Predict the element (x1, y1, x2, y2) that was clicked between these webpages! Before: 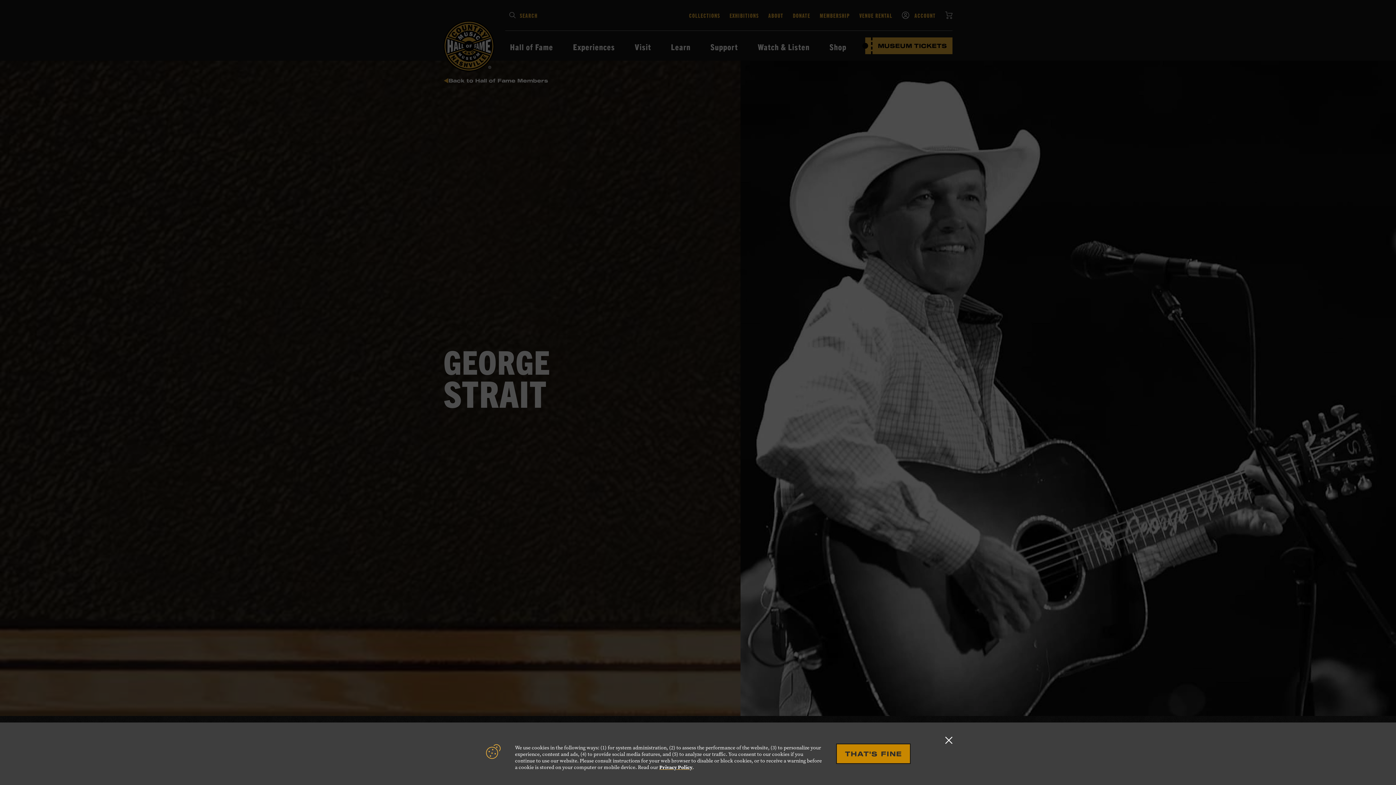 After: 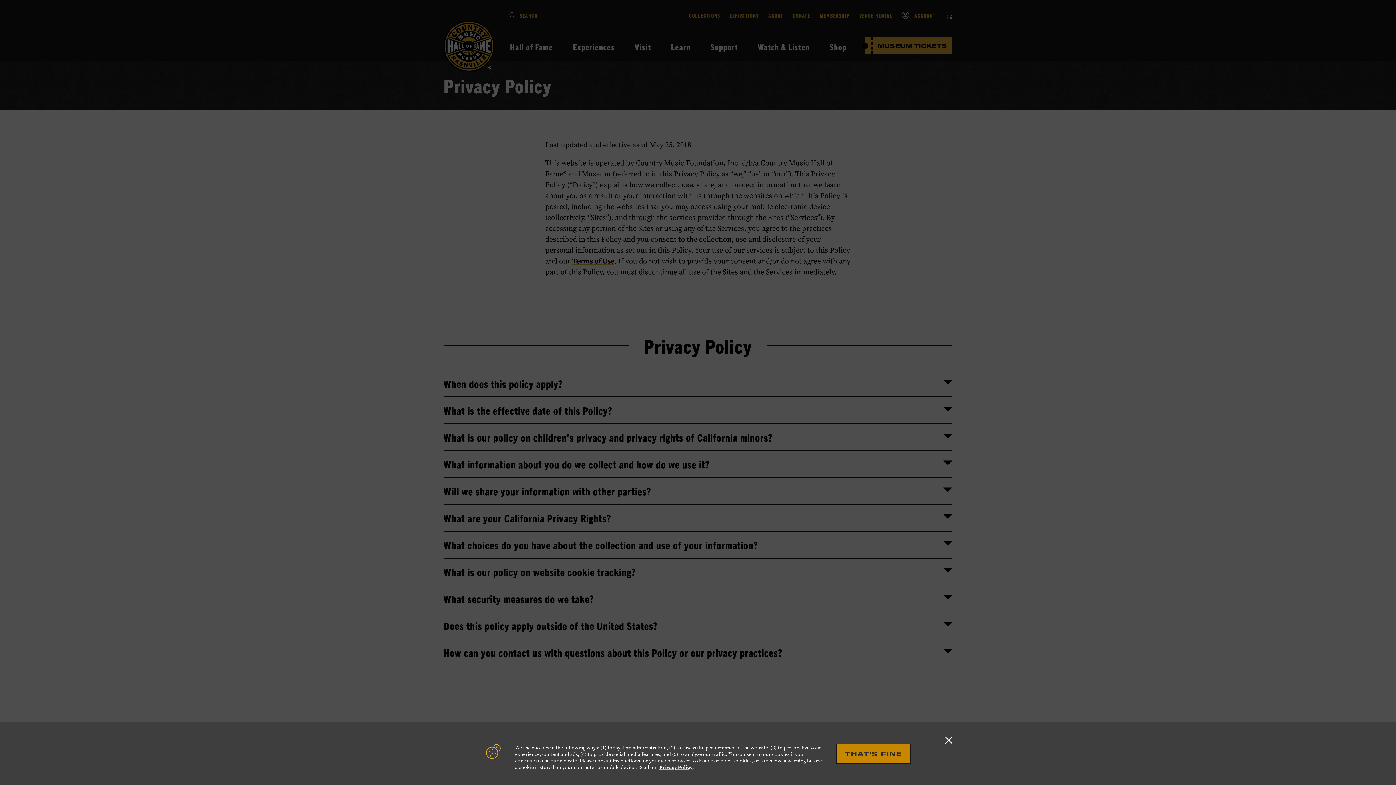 Action: label: Privacy Policy bbox: (659, 764, 692, 771)